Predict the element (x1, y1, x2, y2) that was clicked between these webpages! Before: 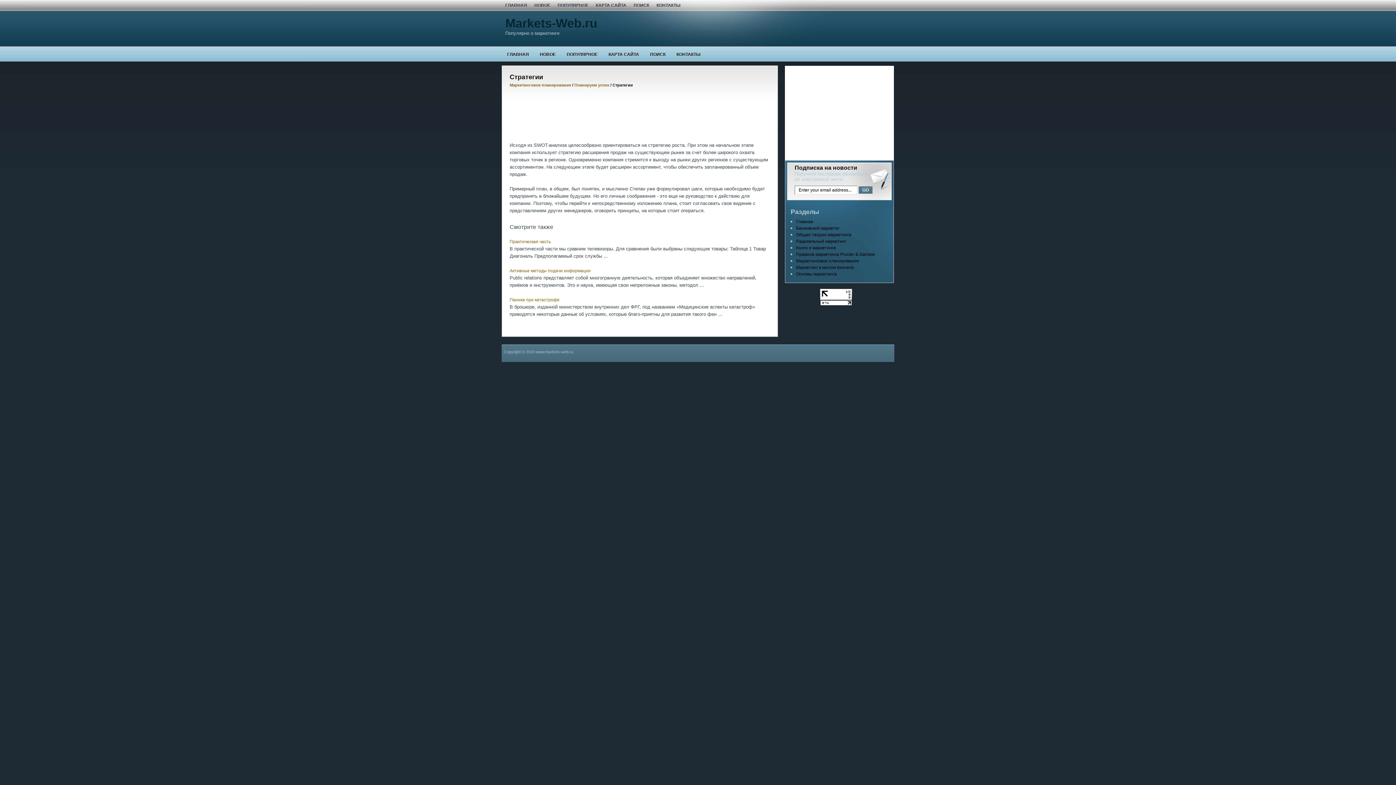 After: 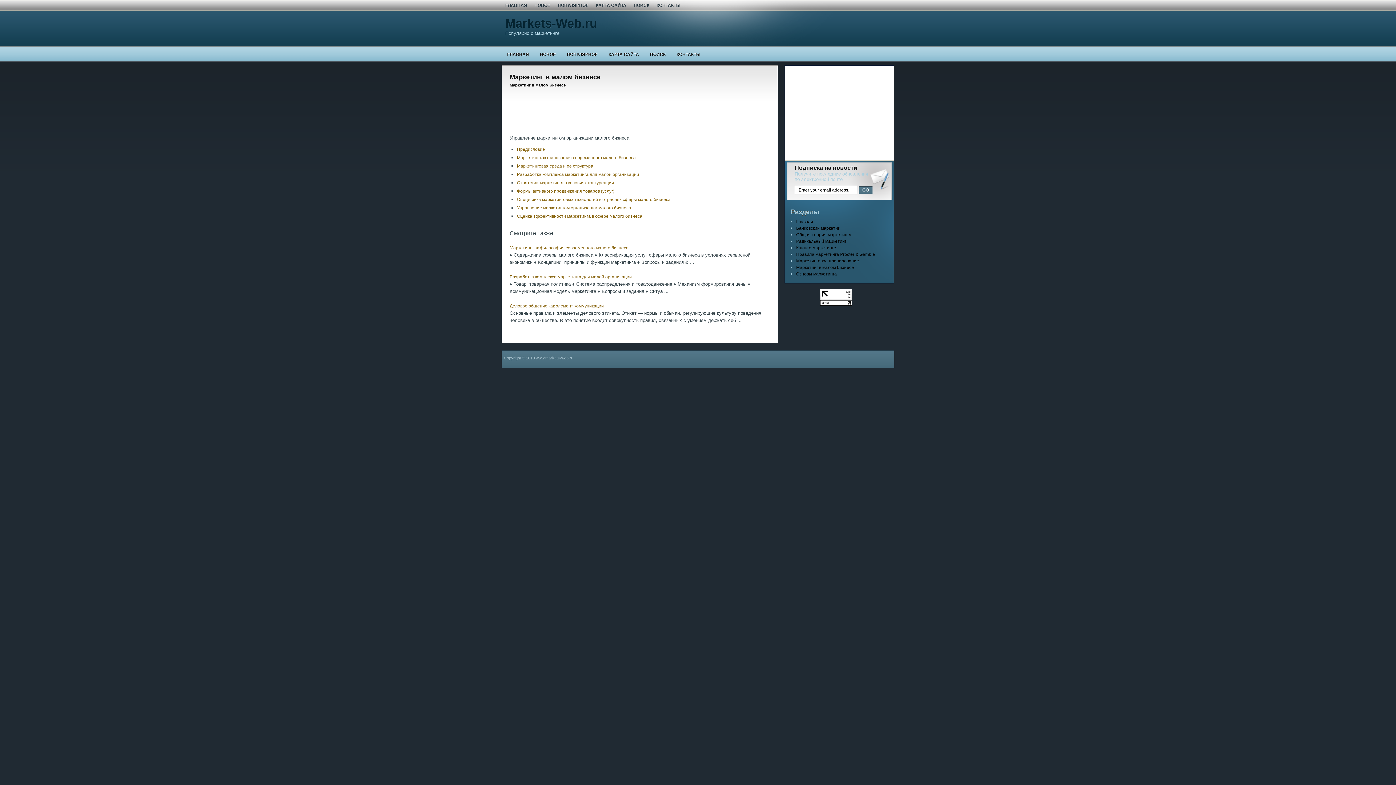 Action: label: Маркетинг в малом бизнесе bbox: (796, 265, 854, 270)